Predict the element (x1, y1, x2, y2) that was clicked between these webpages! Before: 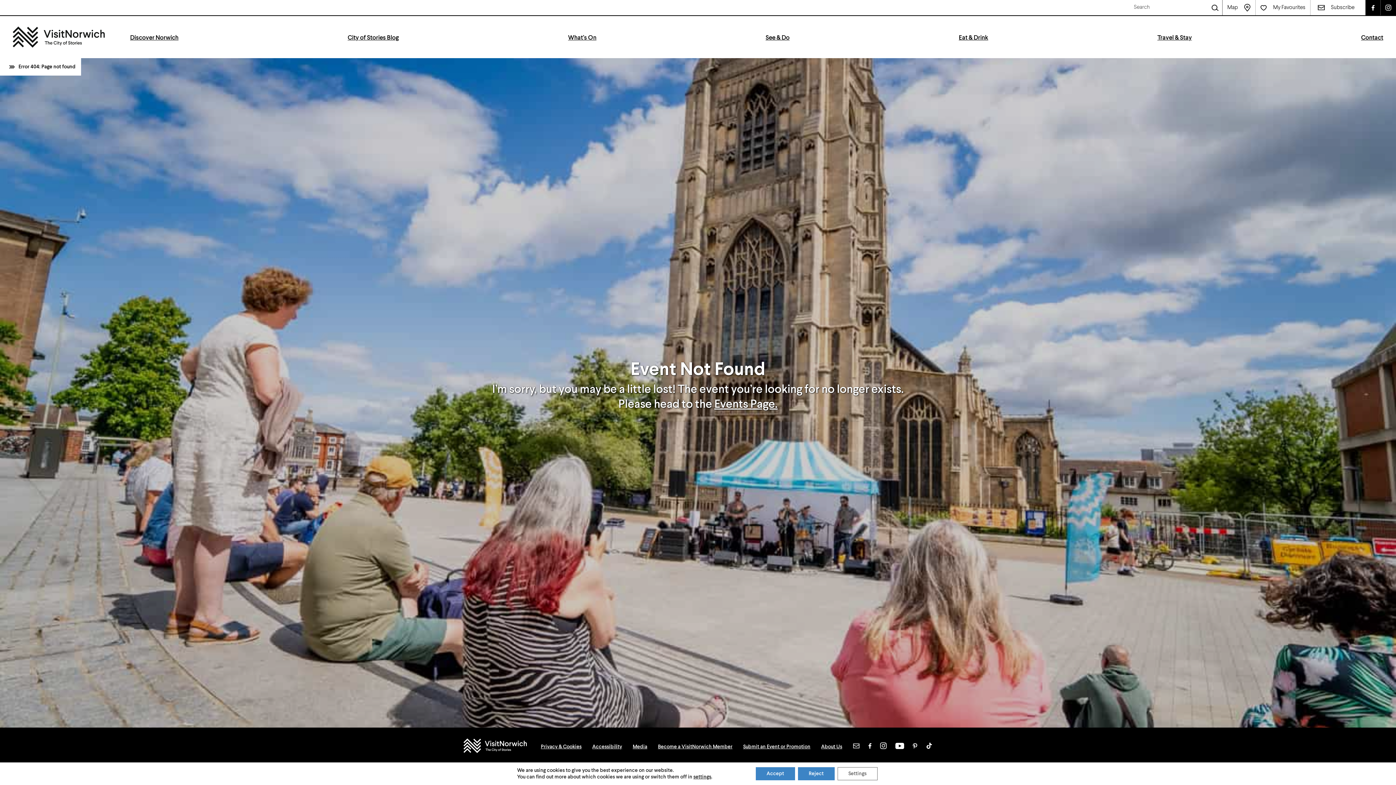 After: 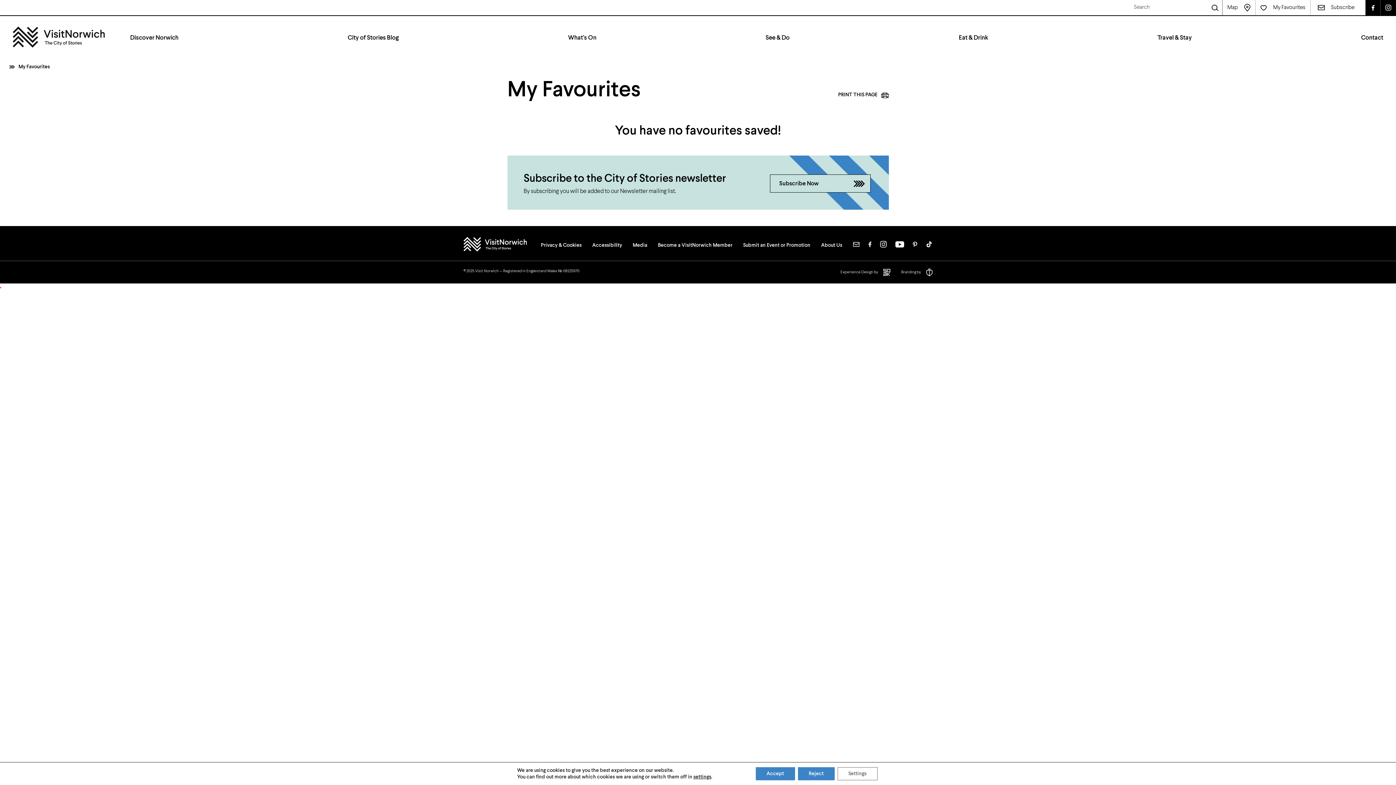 Action: label: Navigate to your favourites page bbox: (1256, 0, 1310, 15)